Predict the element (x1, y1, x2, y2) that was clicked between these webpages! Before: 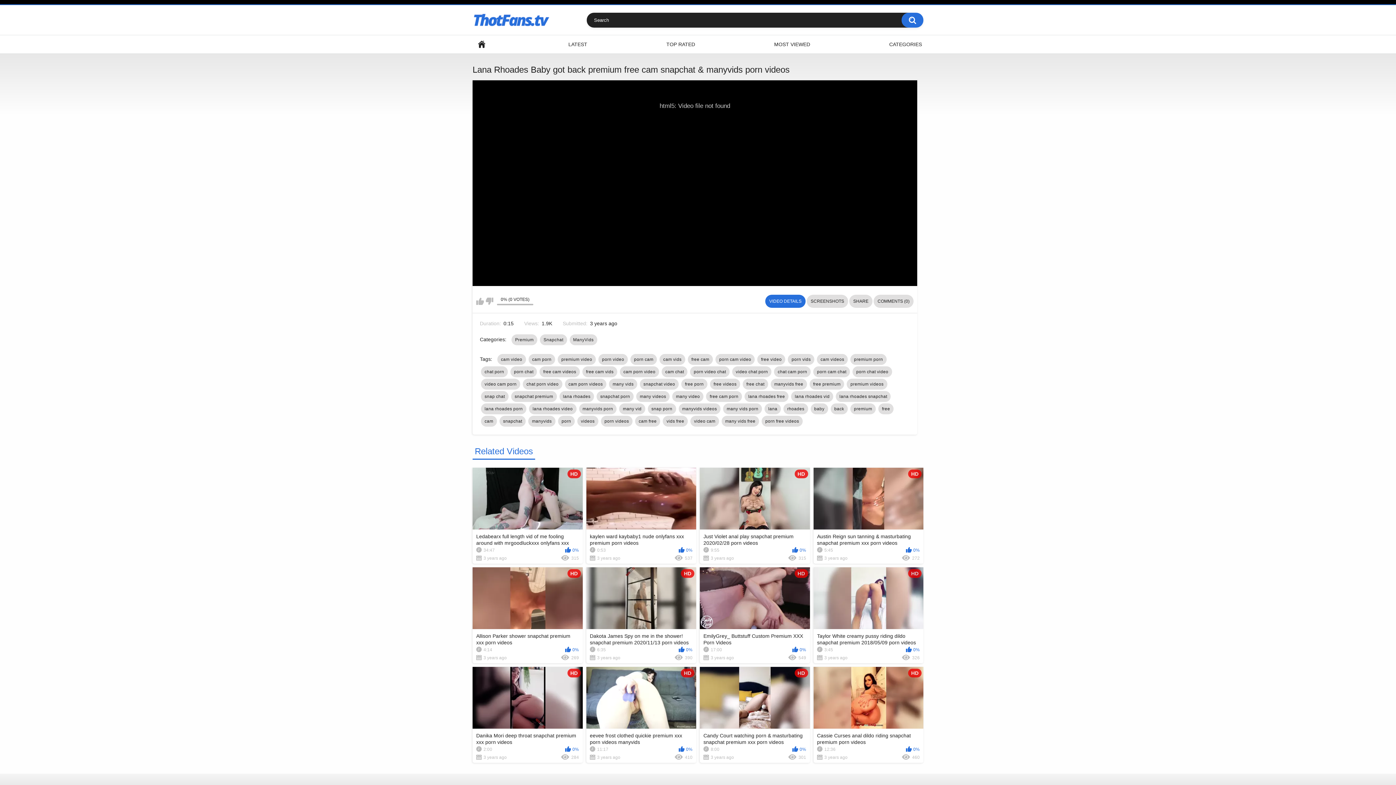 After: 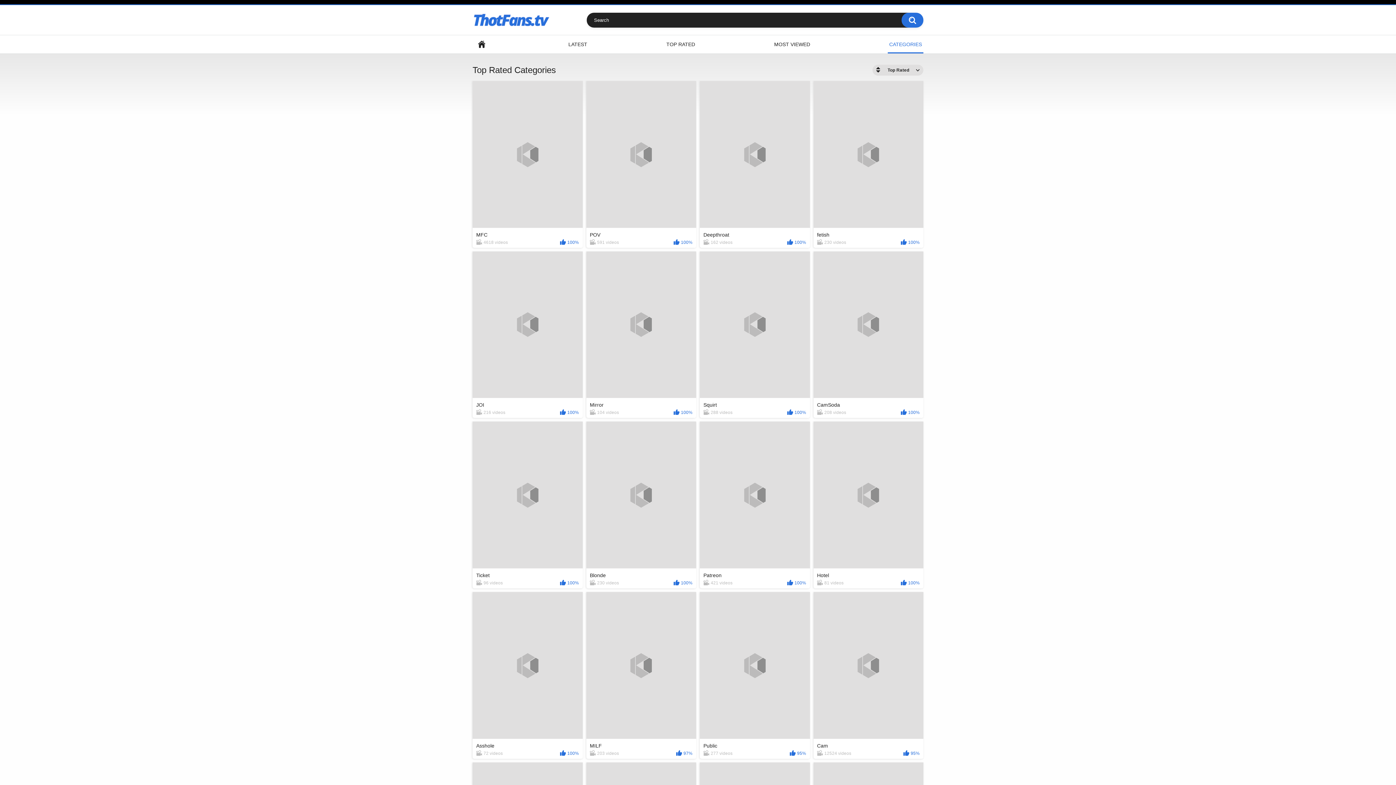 Action: label: CATEGORIES bbox: (888, 35, 923, 53)